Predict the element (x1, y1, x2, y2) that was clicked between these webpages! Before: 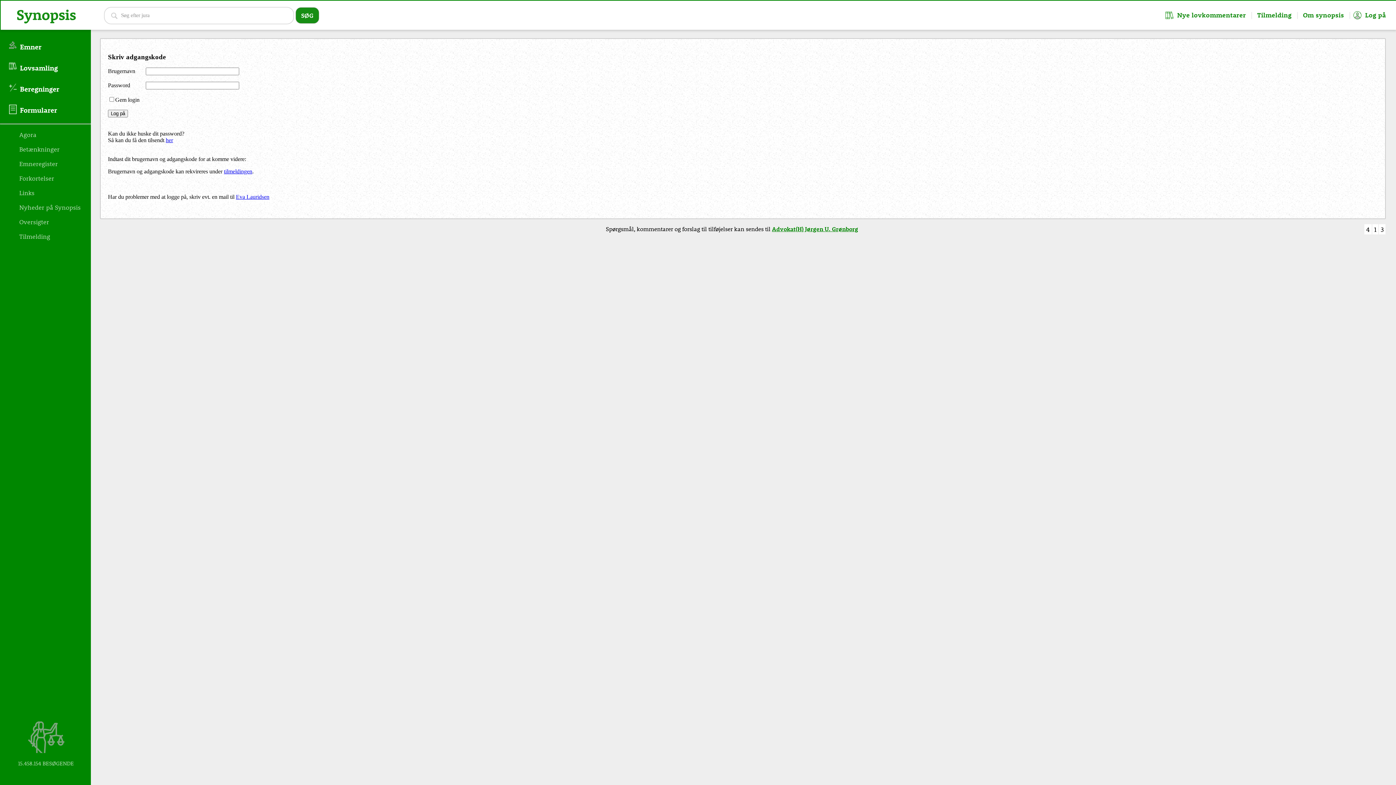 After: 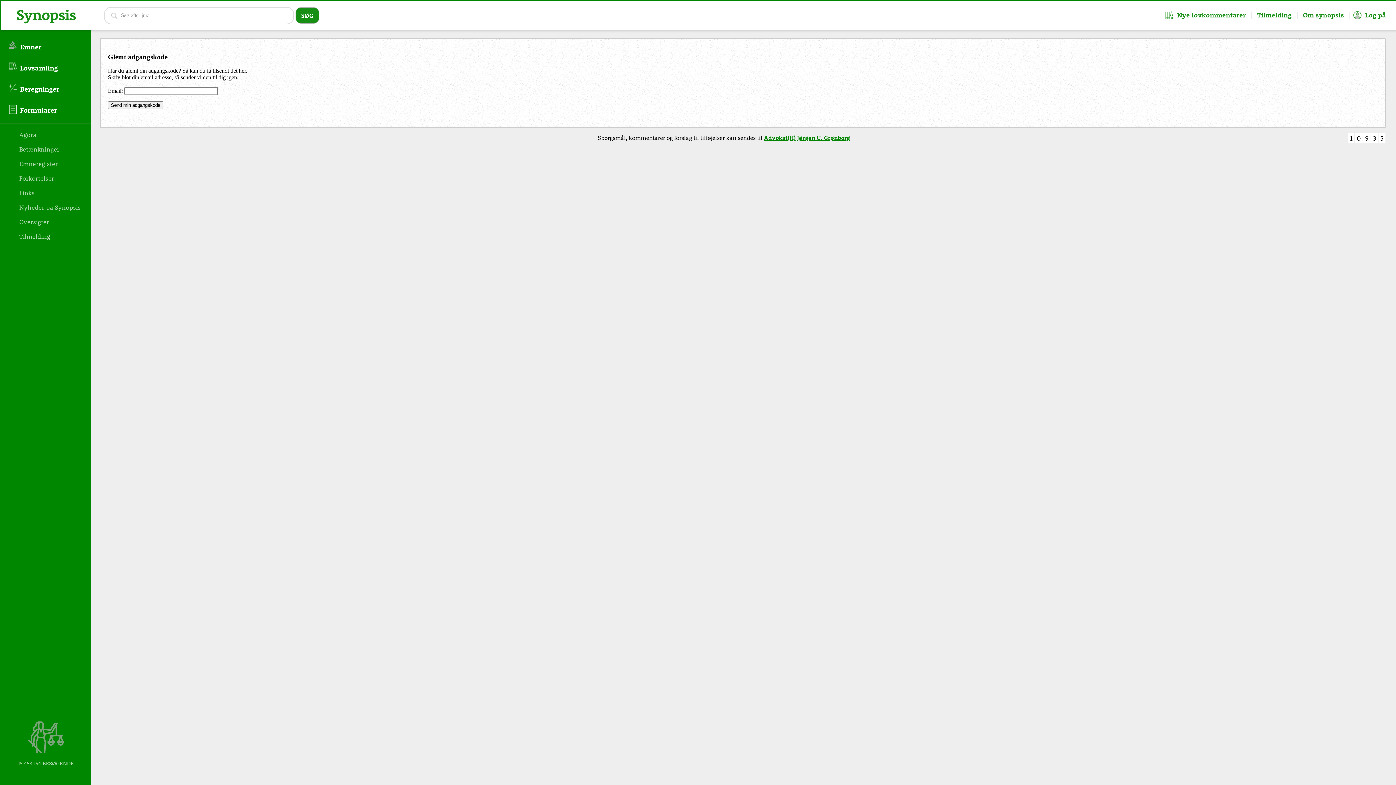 Action: bbox: (165, 137, 173, 143) label: her